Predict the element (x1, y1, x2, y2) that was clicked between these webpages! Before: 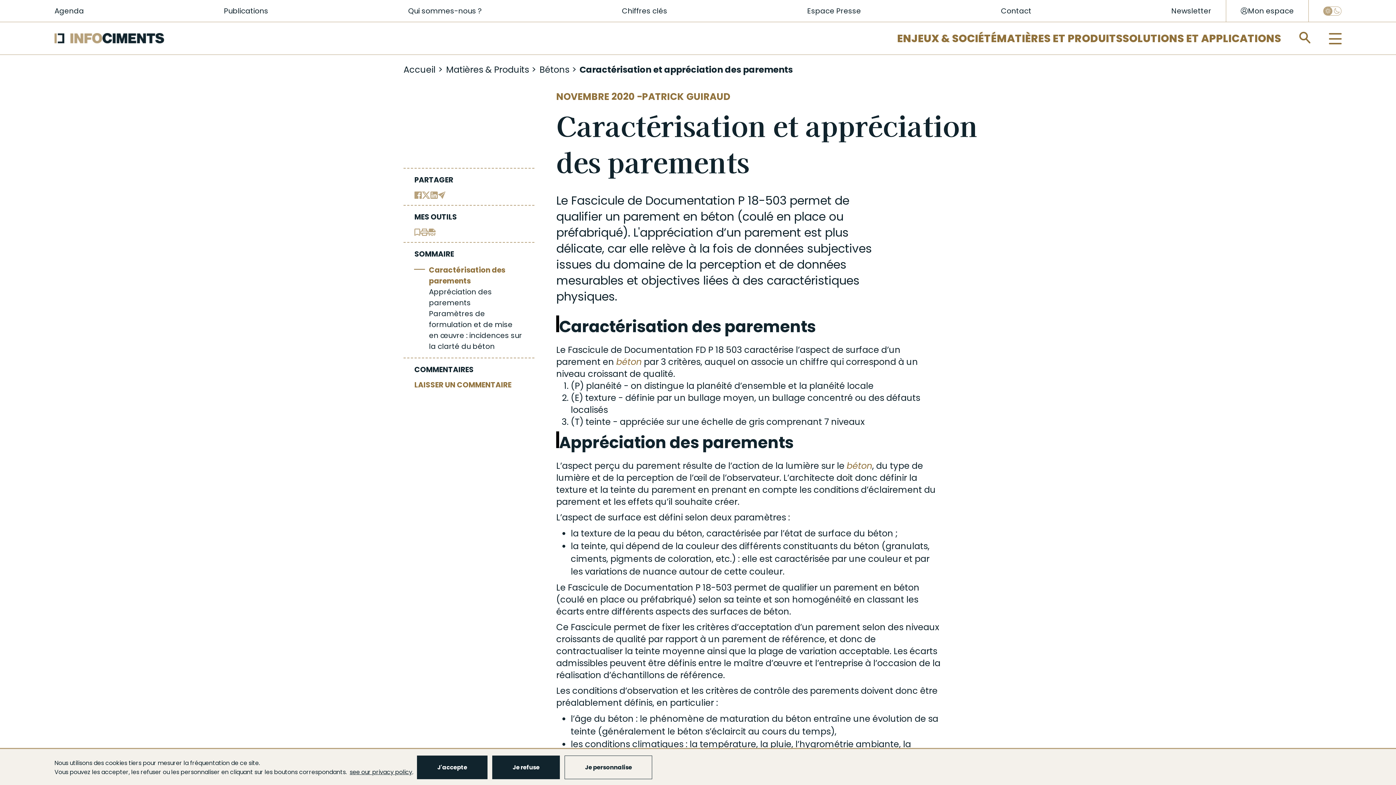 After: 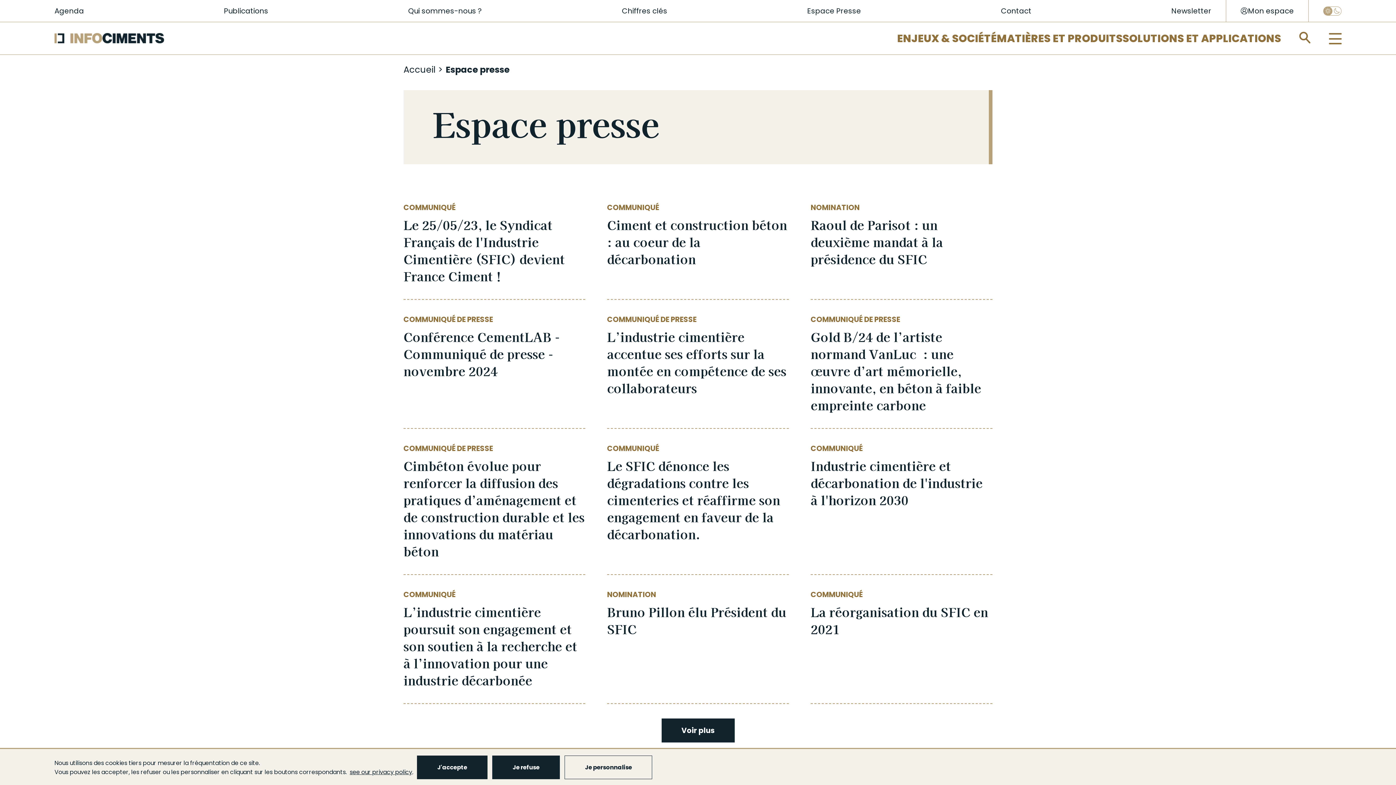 Action: bbox: (792, 0, 875, 21) label: Espace Presse